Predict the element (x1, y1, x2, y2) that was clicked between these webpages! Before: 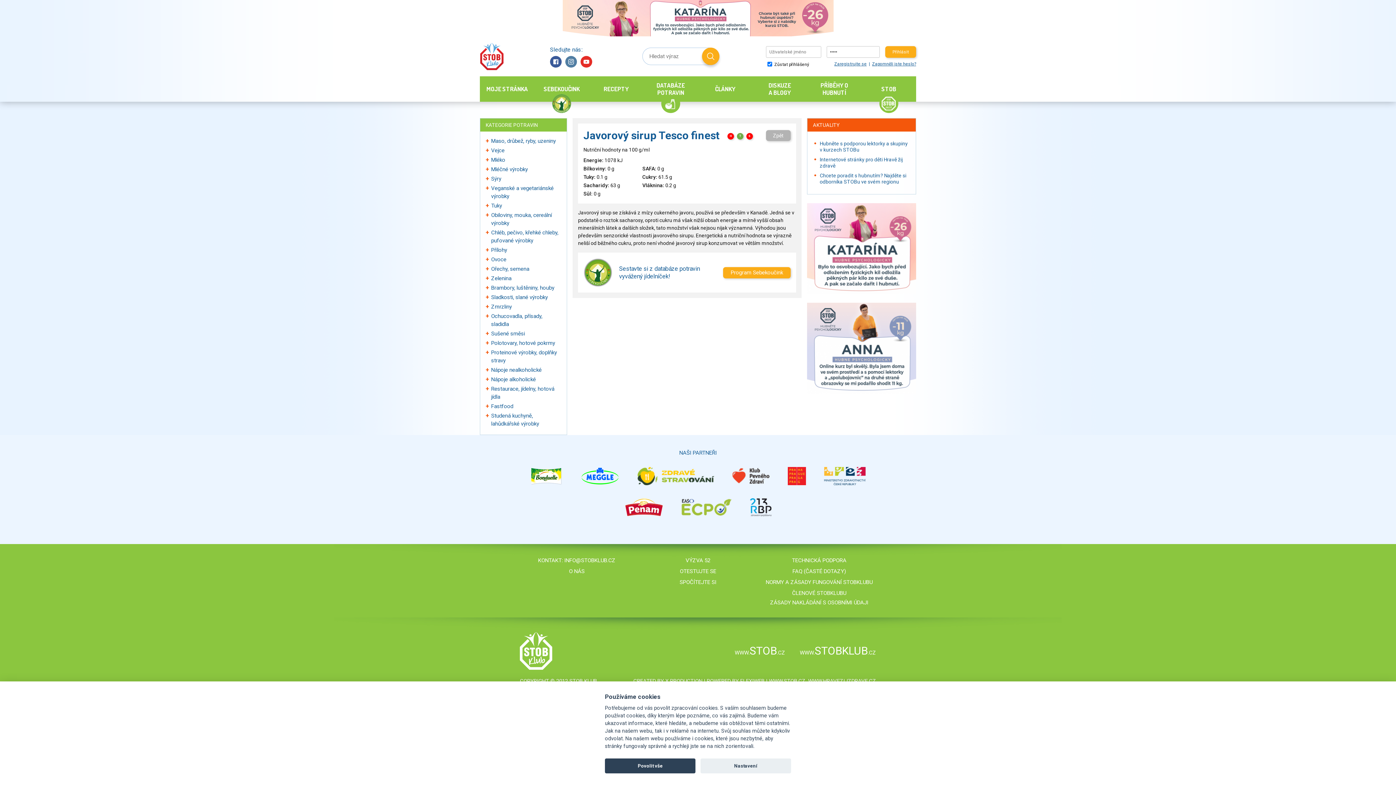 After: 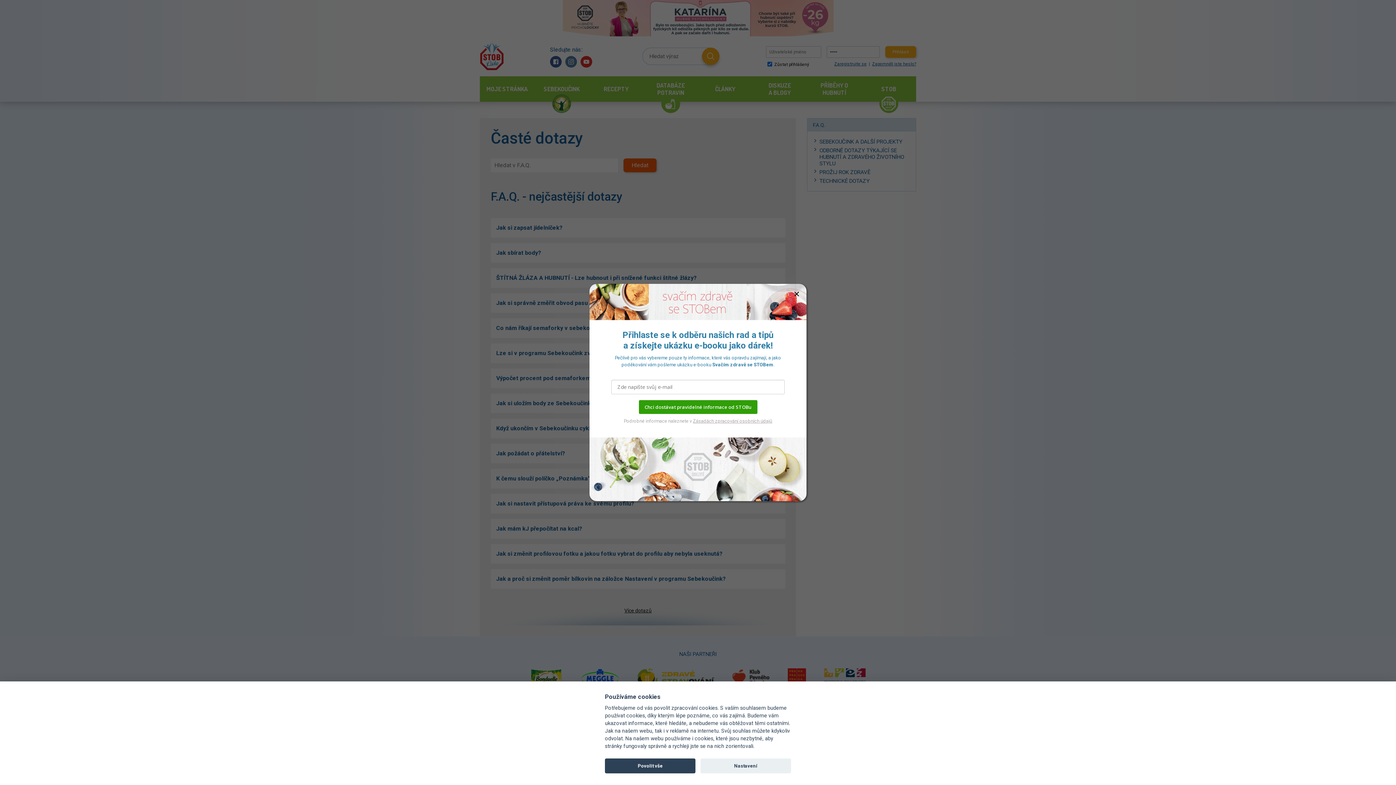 Action: label: FAQ (ČASTÉ DOTAZY) bbox: (792, 568, 846, 574)